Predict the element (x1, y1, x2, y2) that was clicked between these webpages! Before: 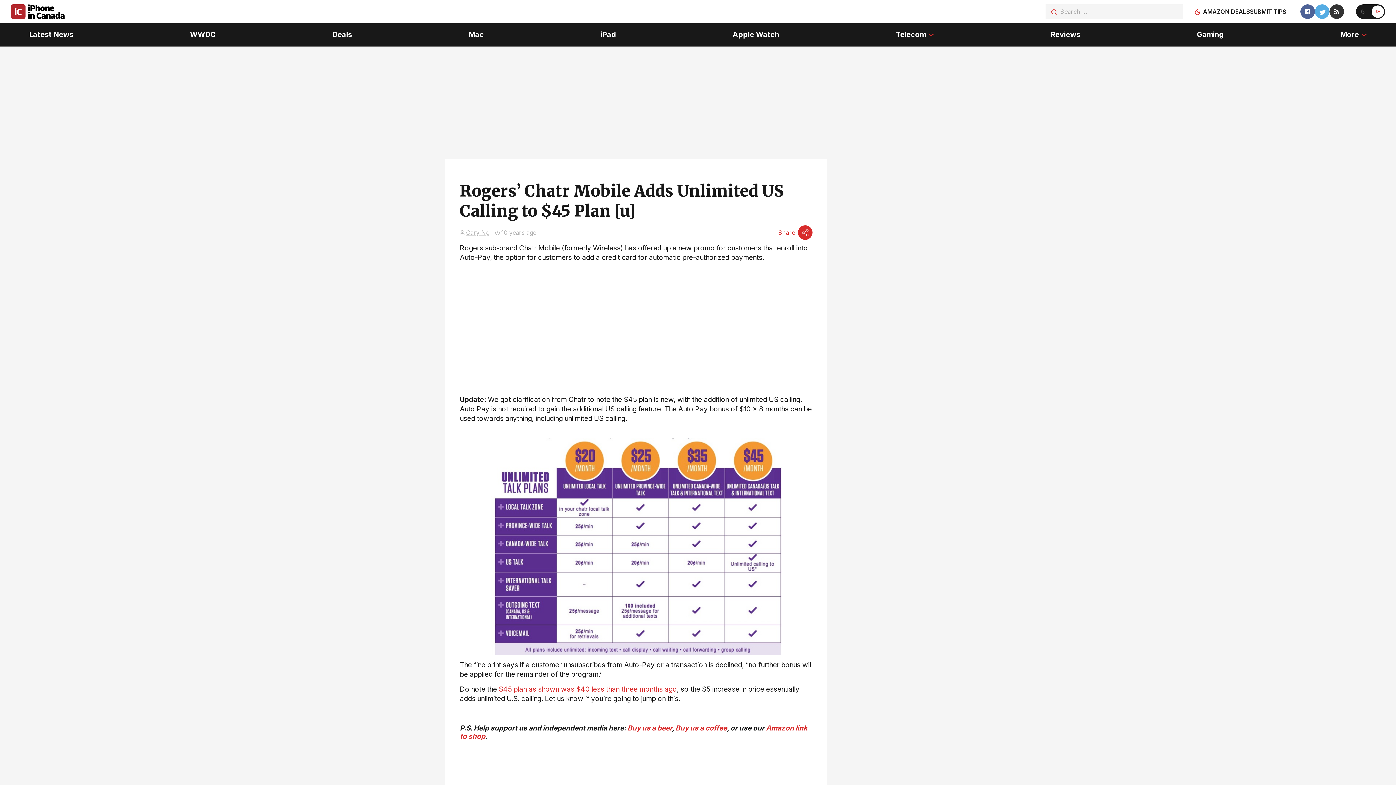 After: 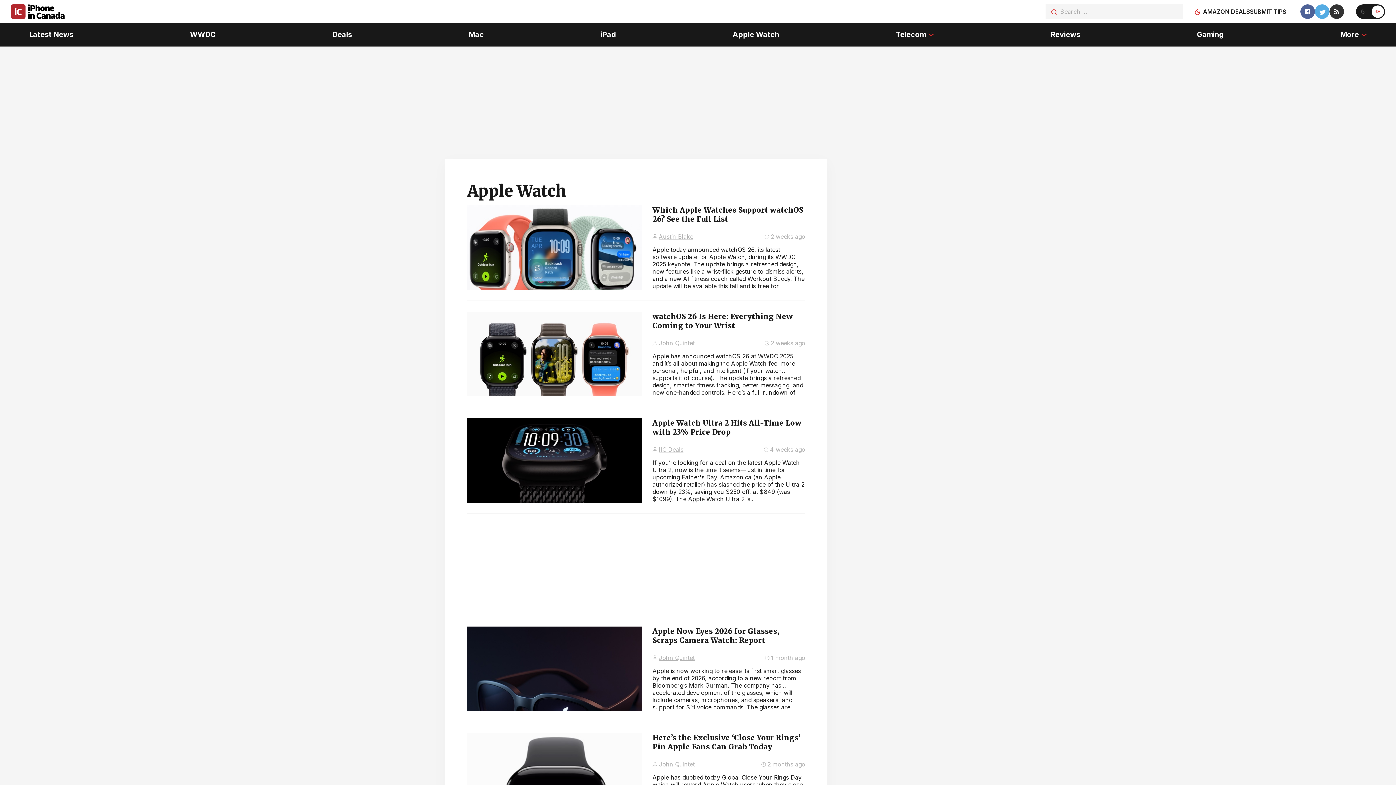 Action: label: Apple Watch bbox: (732, 23, 779, 46)